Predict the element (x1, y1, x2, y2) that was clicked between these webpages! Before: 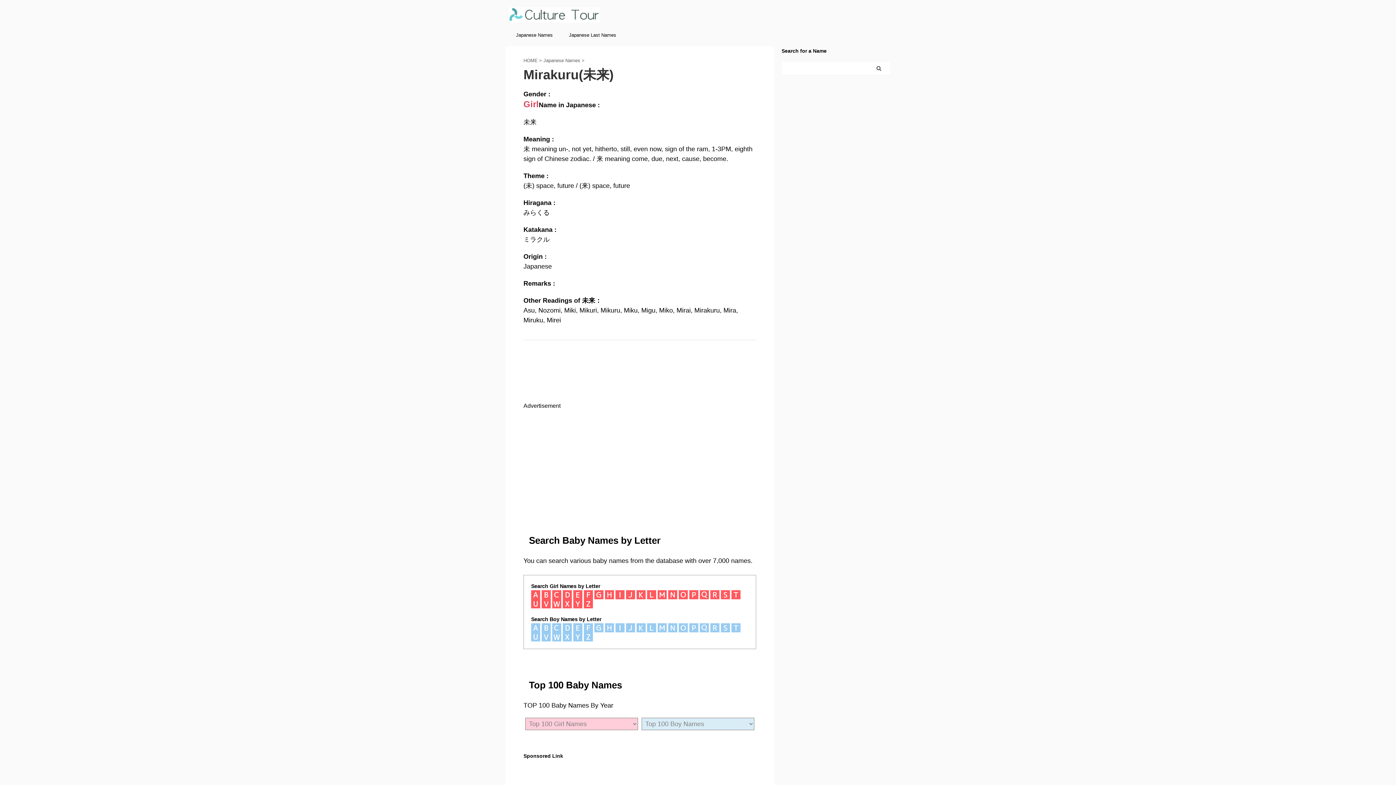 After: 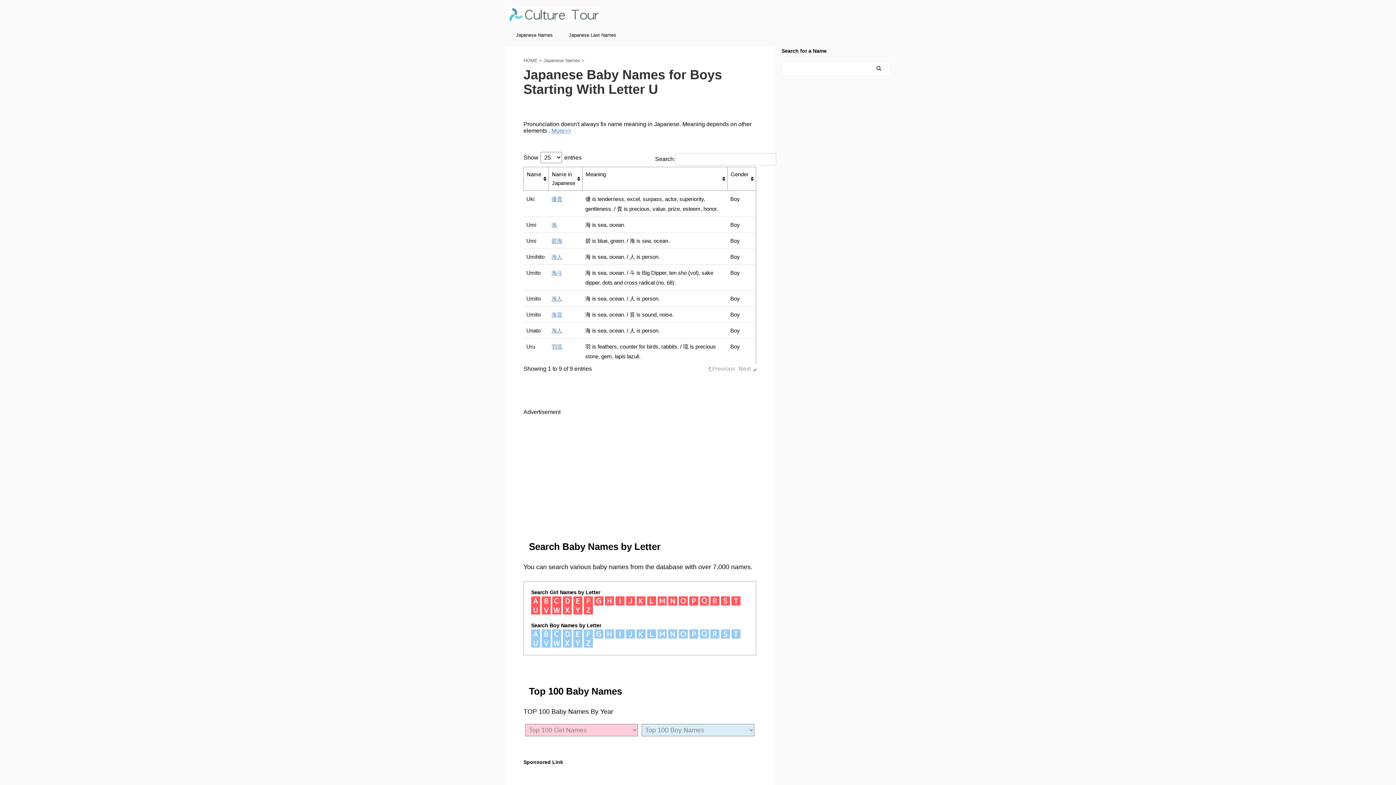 Action: bbox: (531, 634, 540, 640)